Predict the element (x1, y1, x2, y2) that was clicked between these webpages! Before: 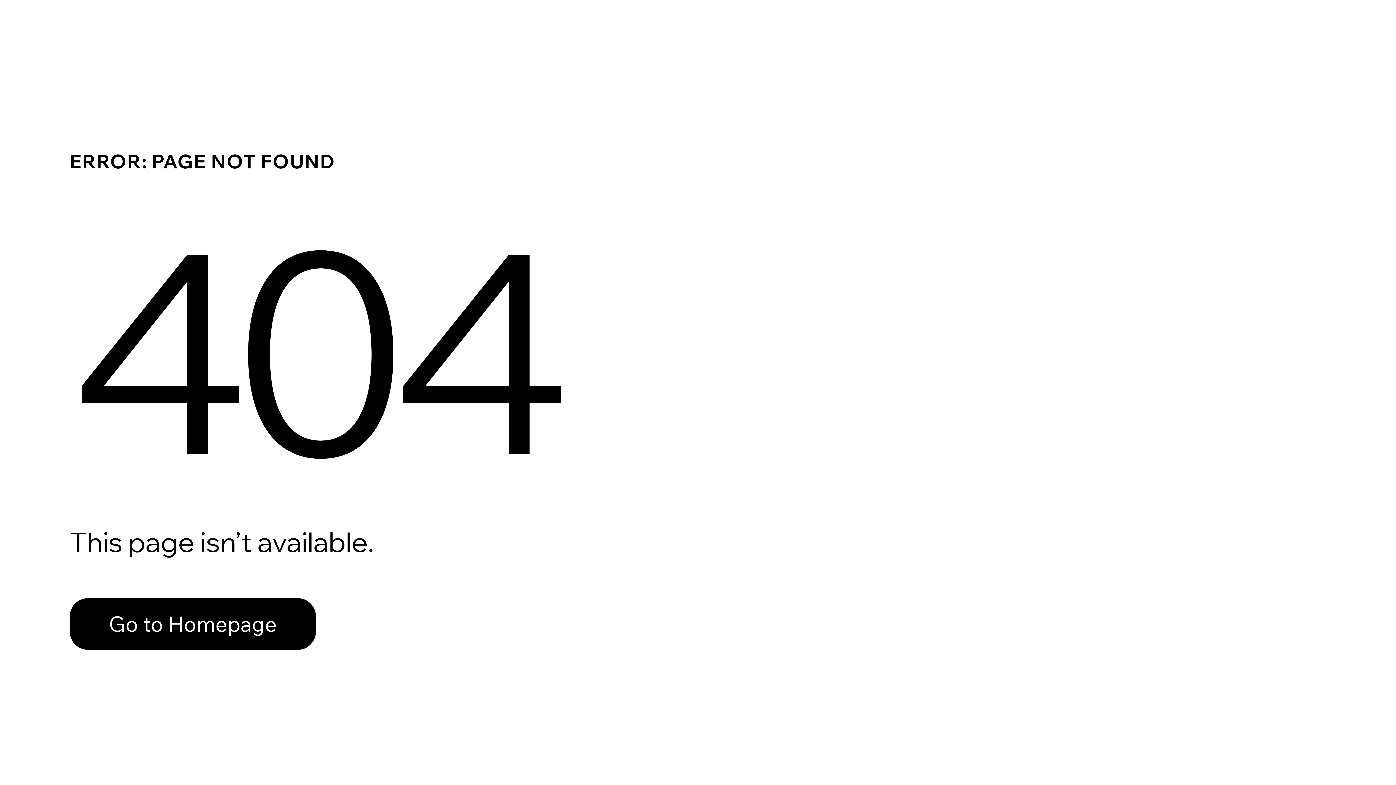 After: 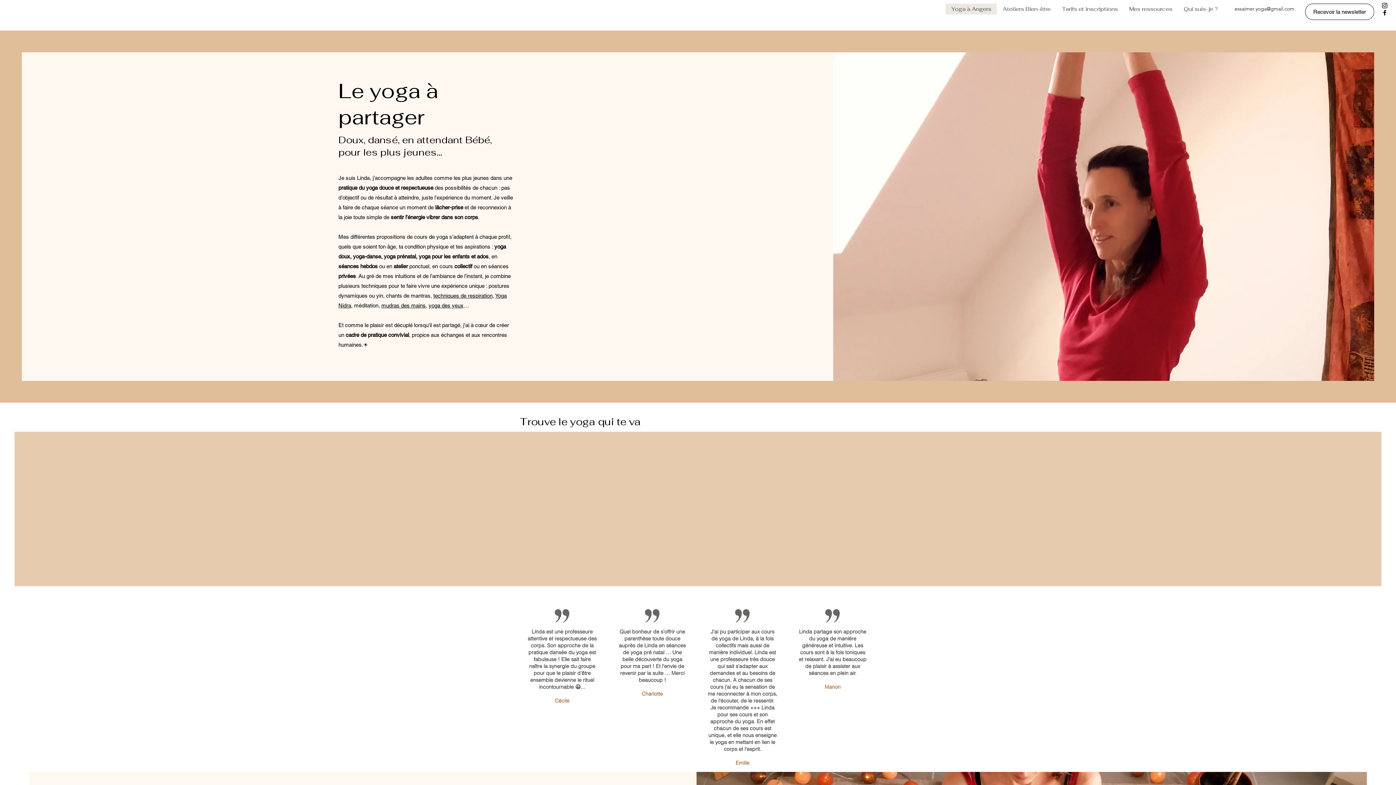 Action: label: Go to Homepage bbox: (69, 598, 316, 650)